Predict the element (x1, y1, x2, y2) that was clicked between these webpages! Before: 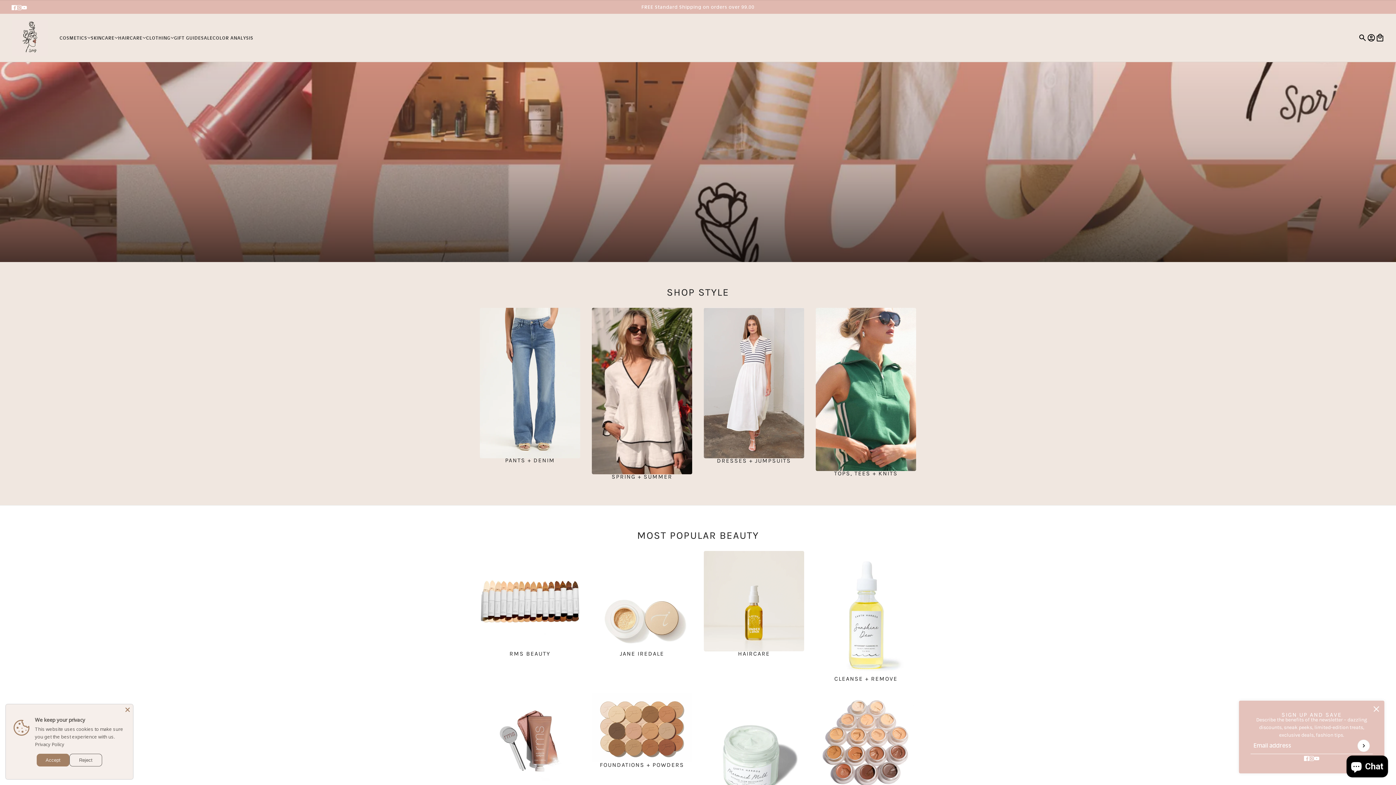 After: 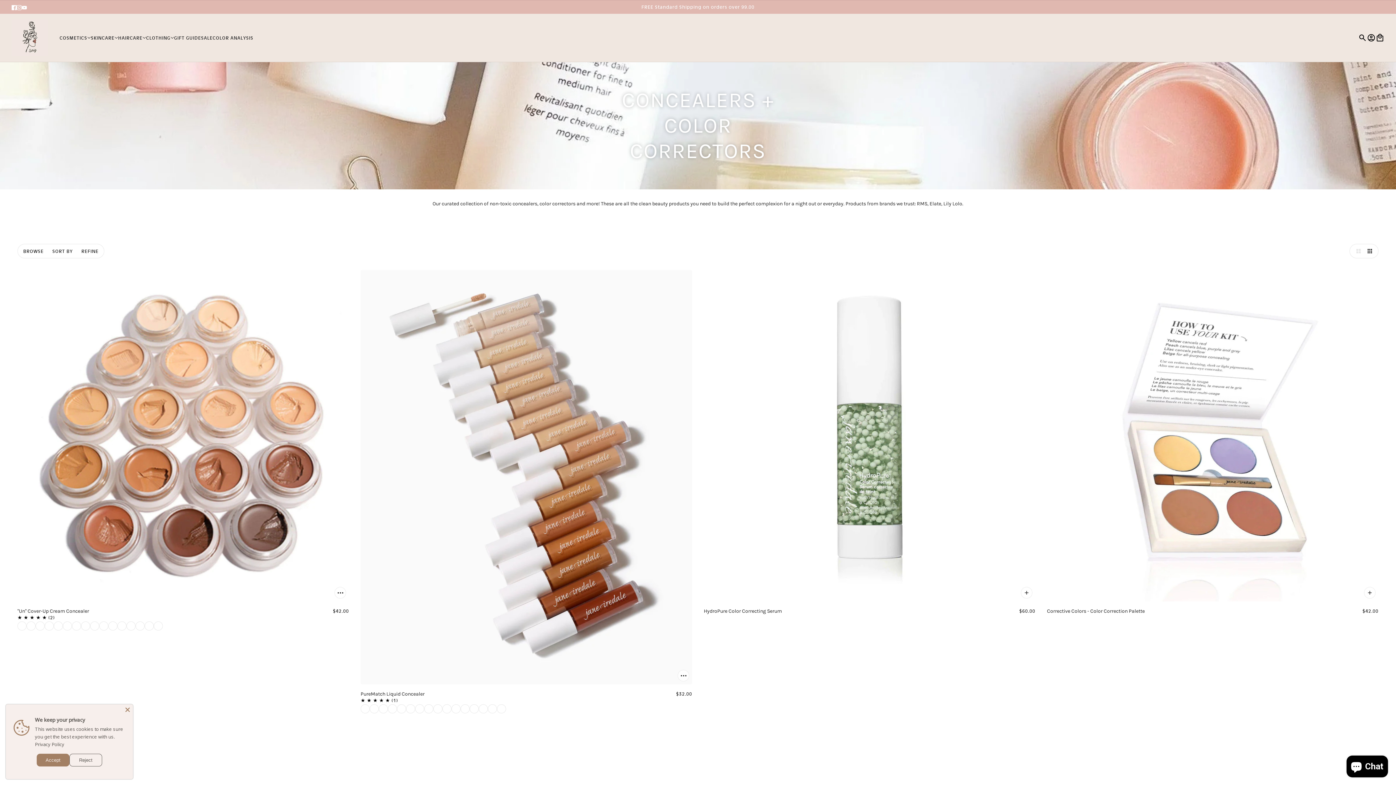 Action: bbox: (816, 693, 916, 804) label: Concealers + Color Correctors